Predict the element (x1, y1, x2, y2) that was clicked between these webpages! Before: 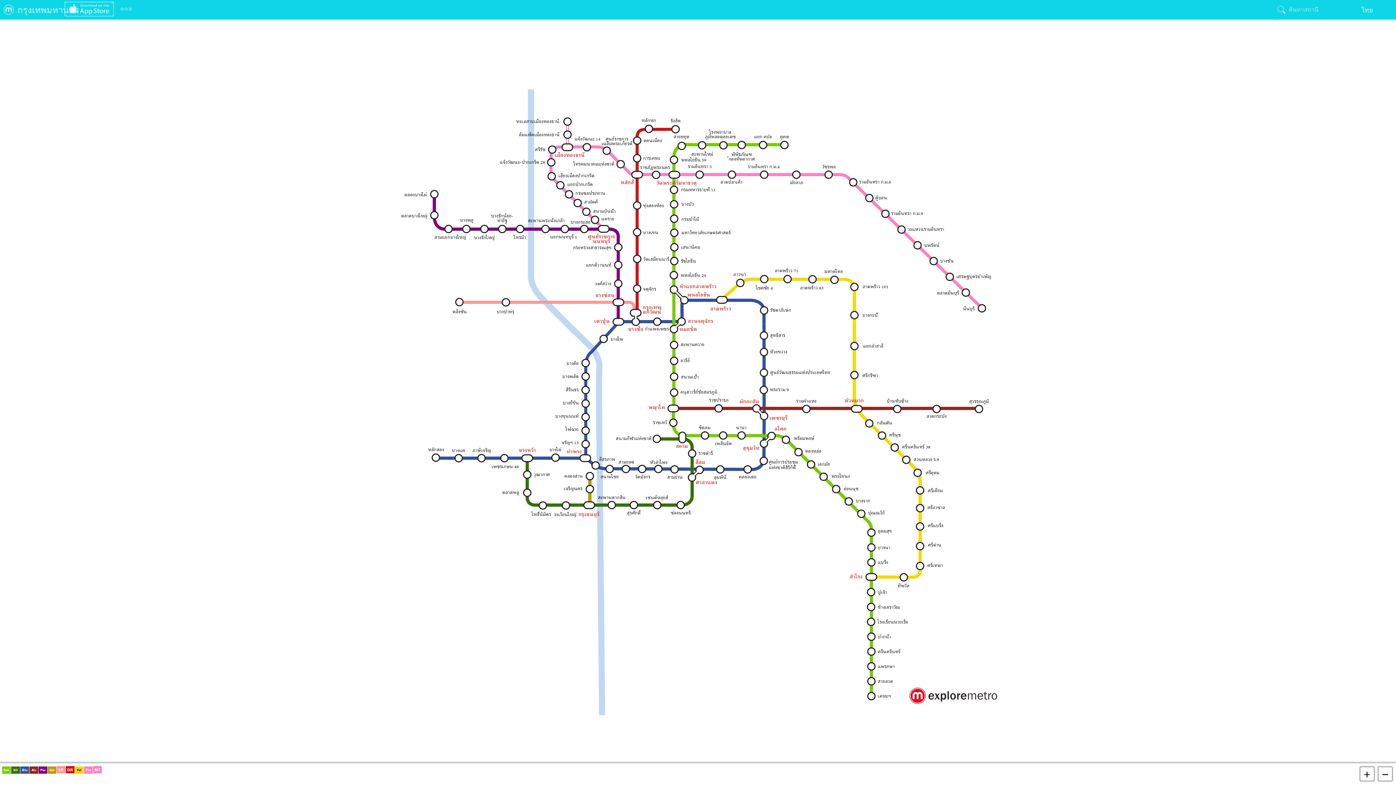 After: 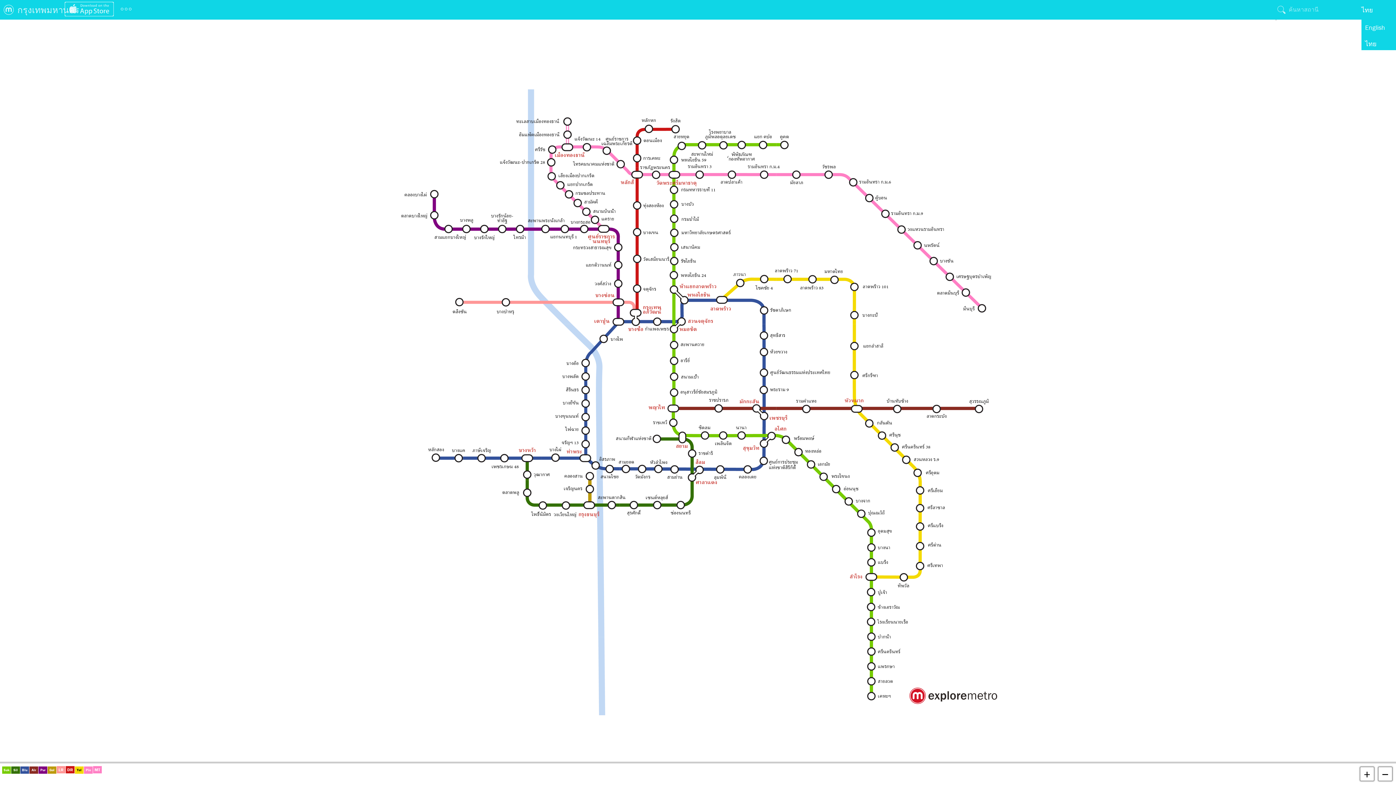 Action: label: ไทย bbox: (1361, 4, 1396, 15)